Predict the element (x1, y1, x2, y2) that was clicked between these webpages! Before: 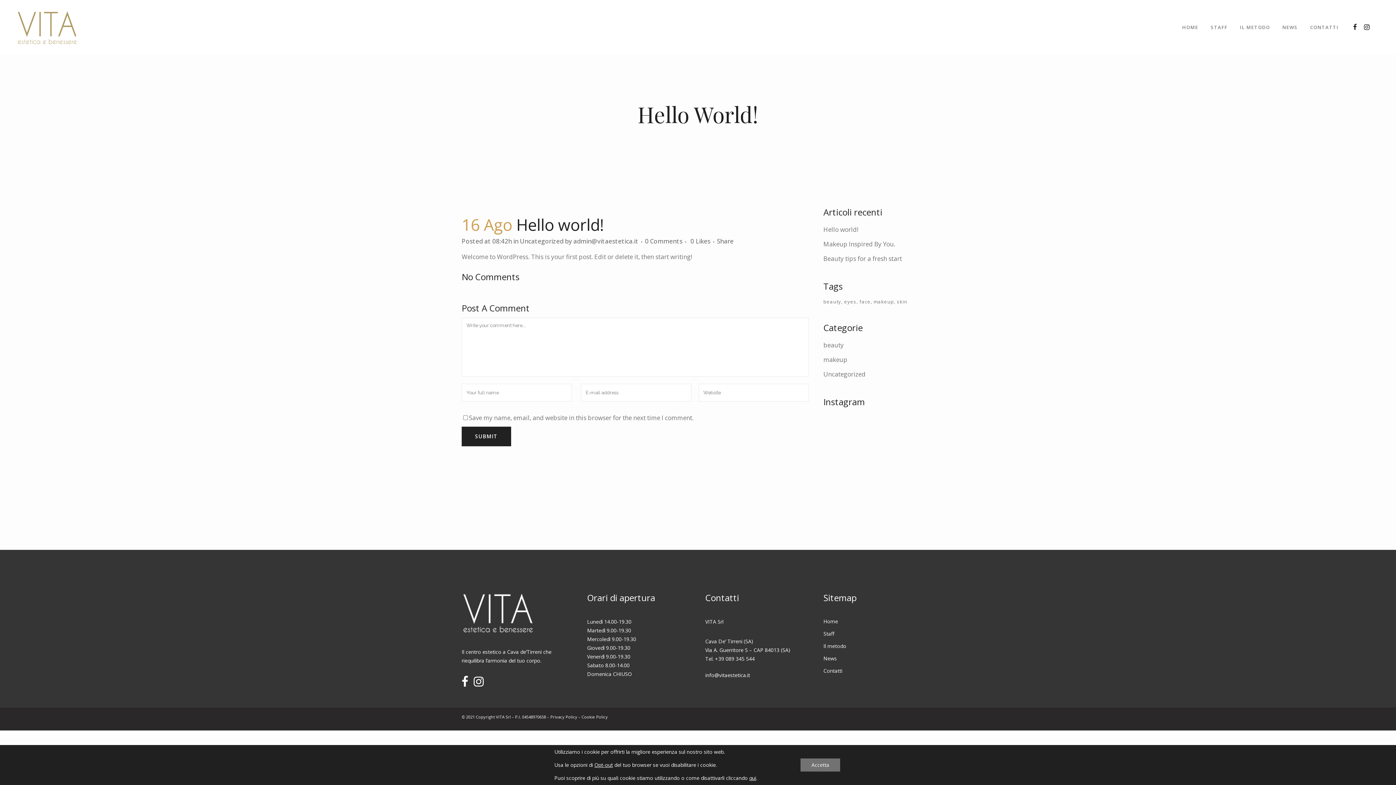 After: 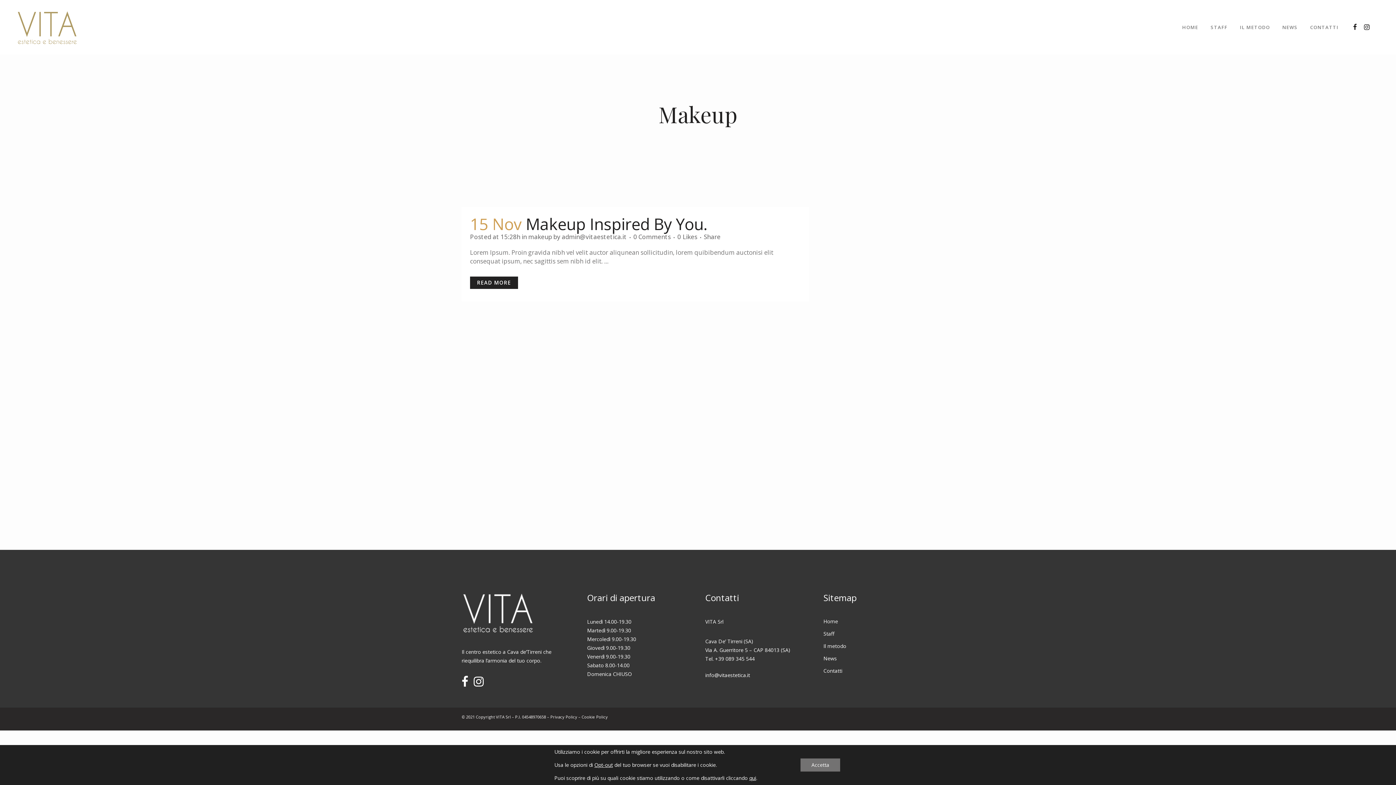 Action: bbox: (823, 355, 847, 364) label: makeup